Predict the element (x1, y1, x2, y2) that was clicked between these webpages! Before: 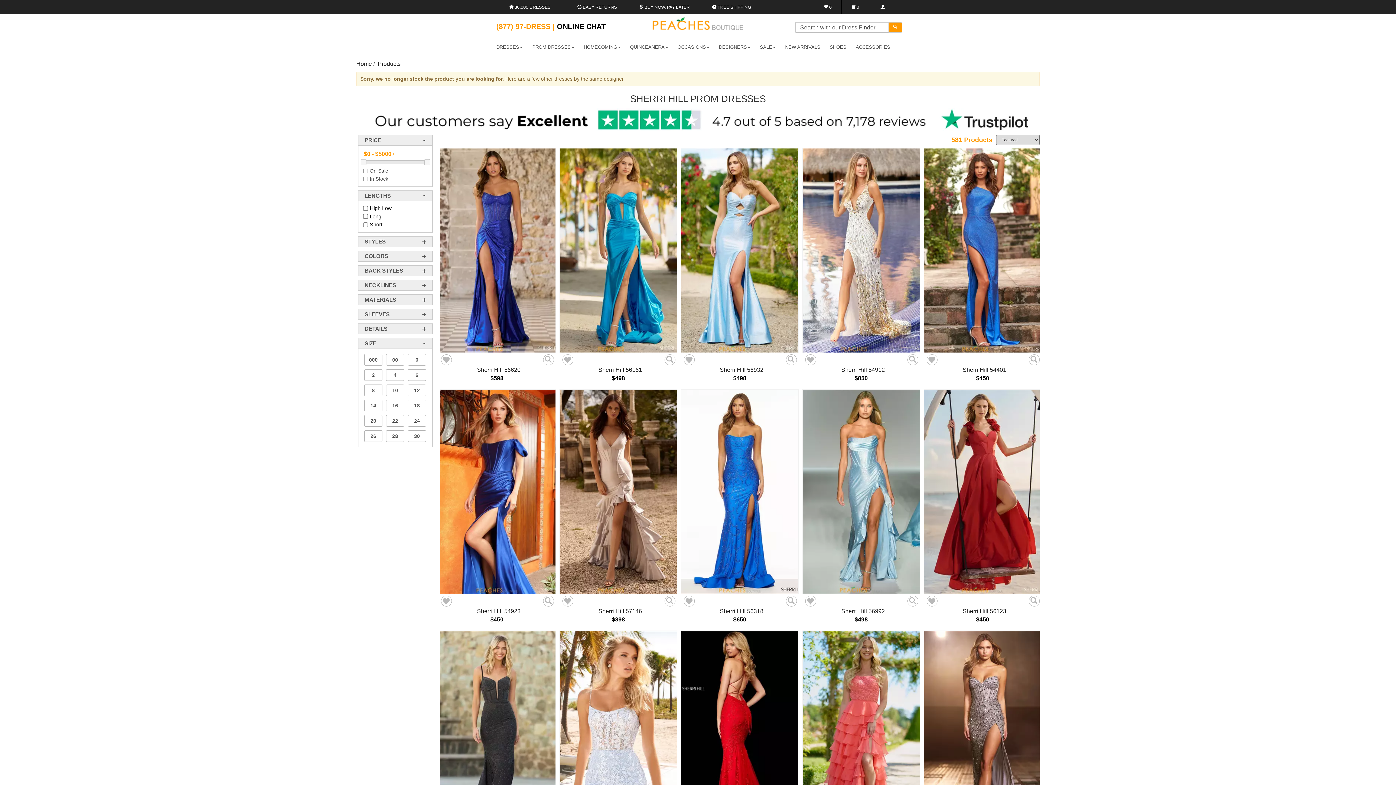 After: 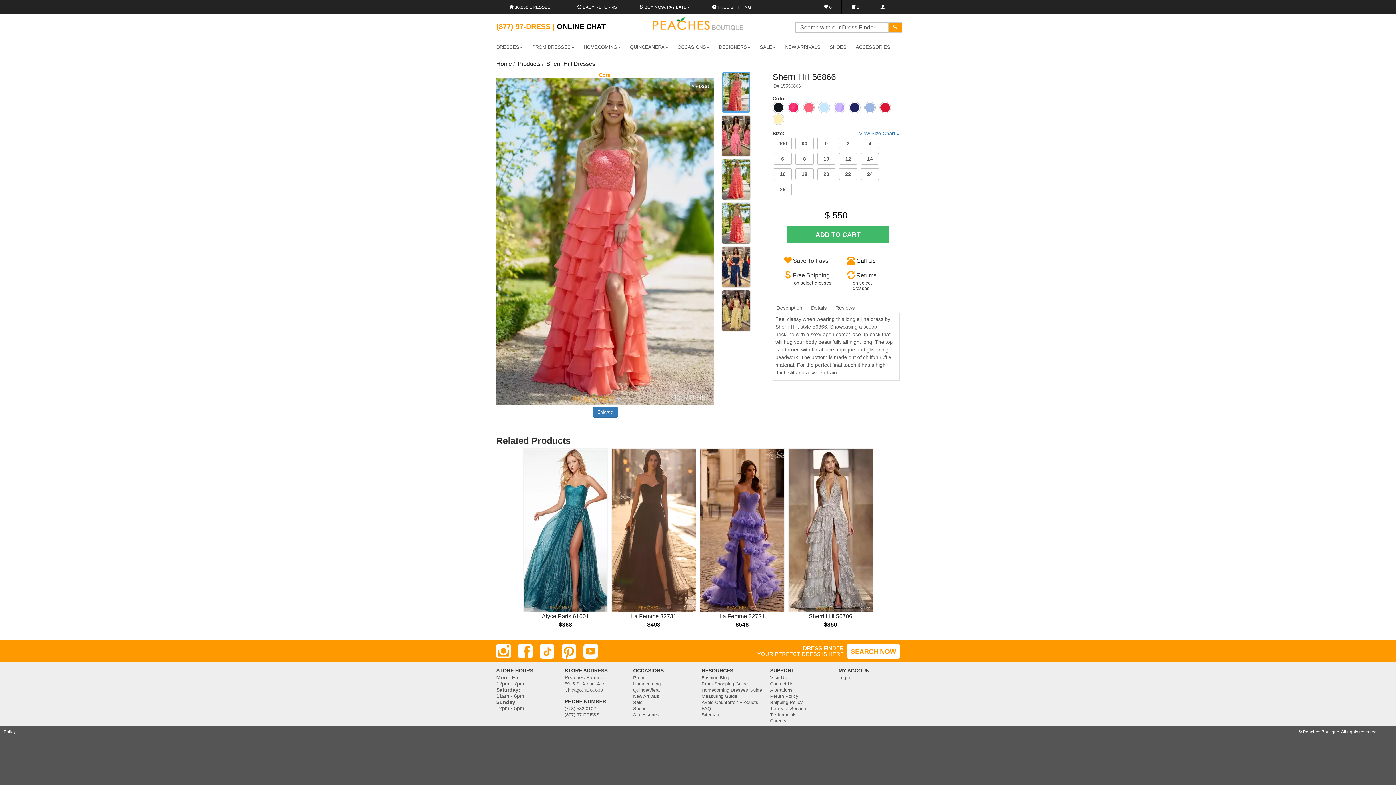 Action: bbox: (802, 631, 920, 836)